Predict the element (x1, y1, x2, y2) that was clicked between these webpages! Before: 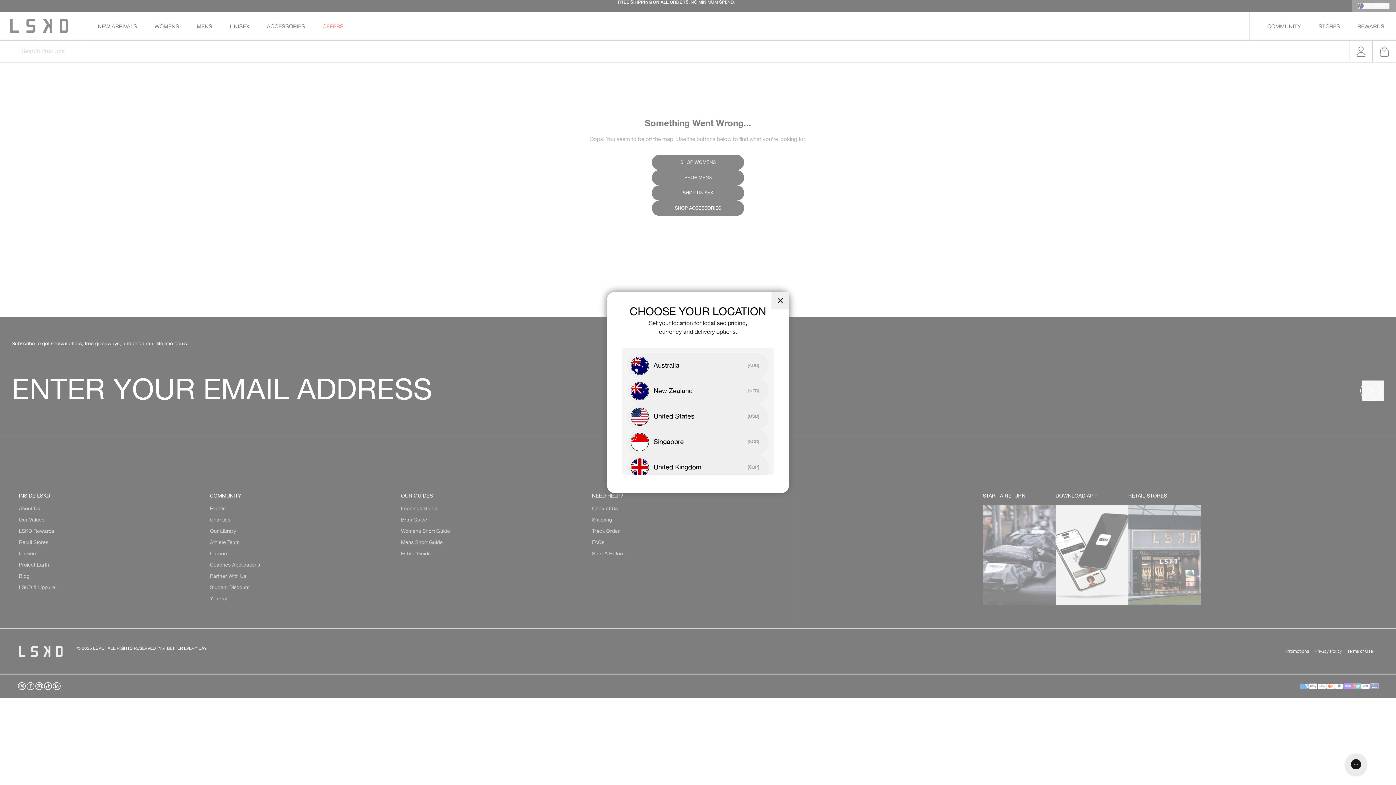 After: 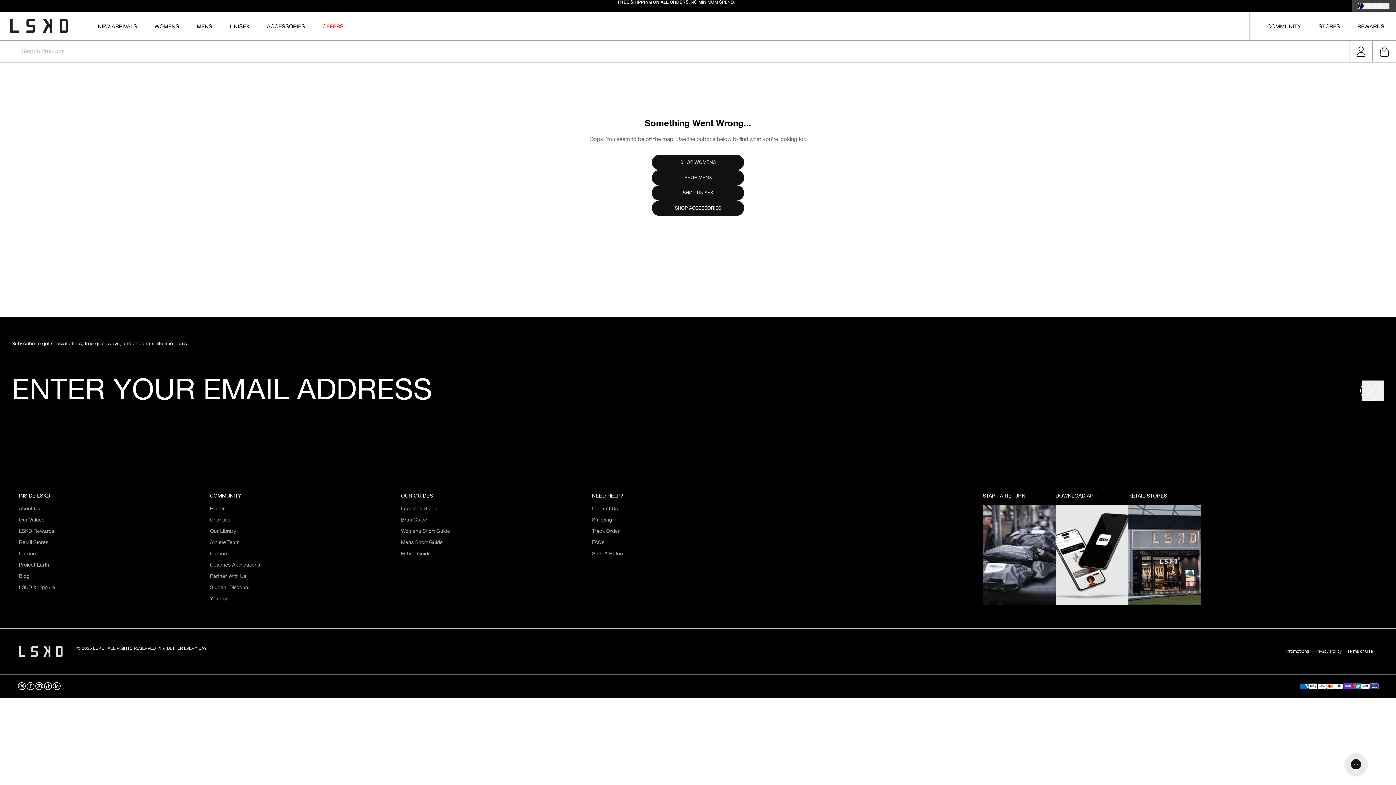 Action: bbox: (771, 292, 789, 309) label: "Close (esc)"